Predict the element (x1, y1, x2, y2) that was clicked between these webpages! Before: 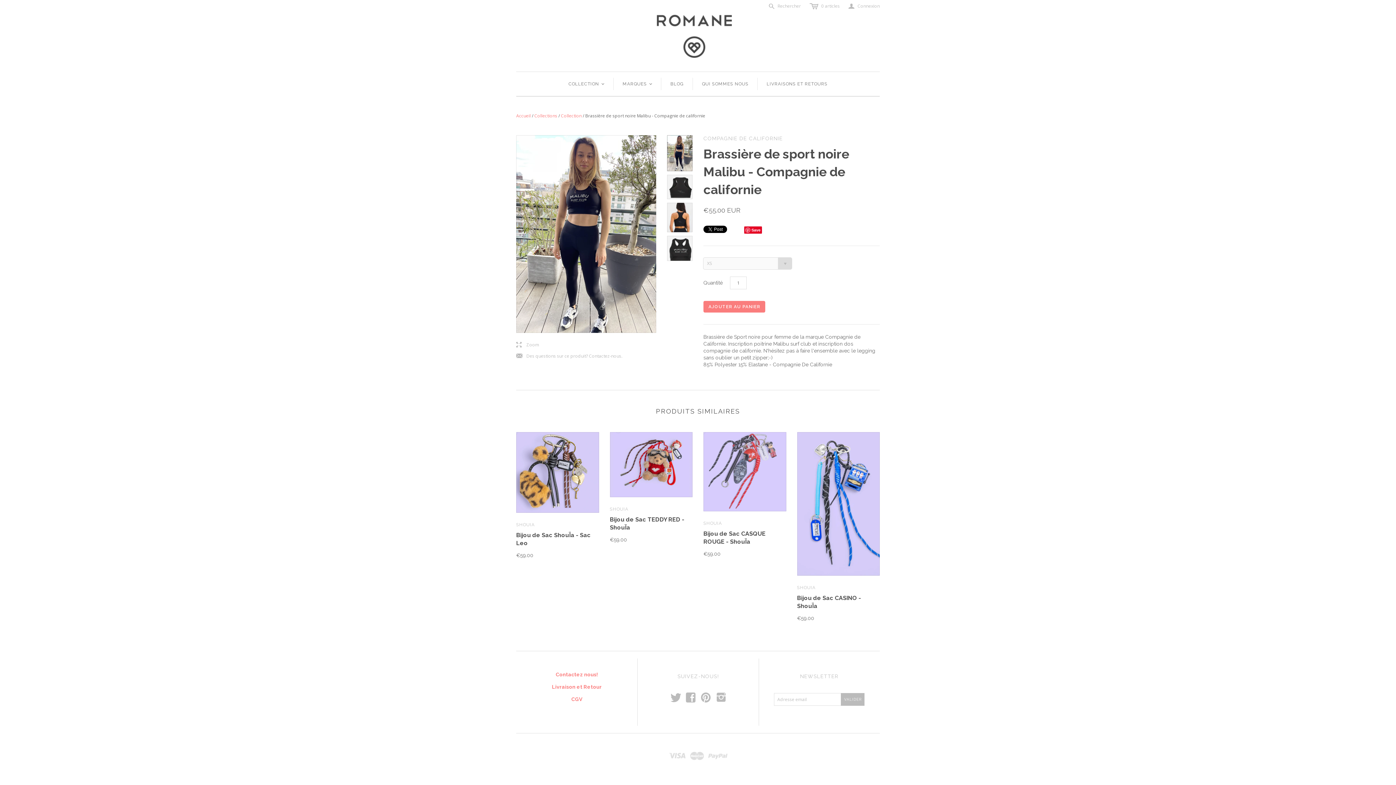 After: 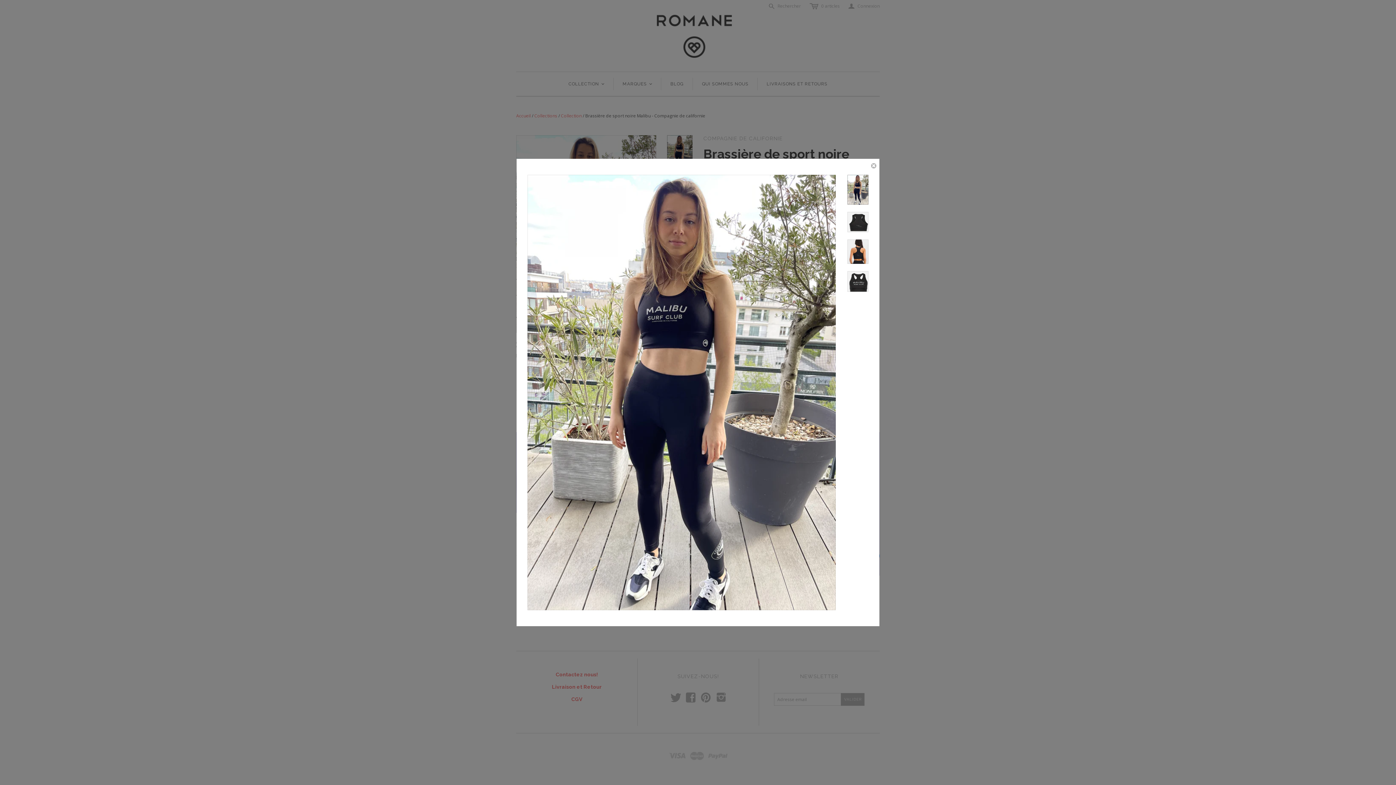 Action: bbox: (516, 342, 539, 347) label: l
Zoom